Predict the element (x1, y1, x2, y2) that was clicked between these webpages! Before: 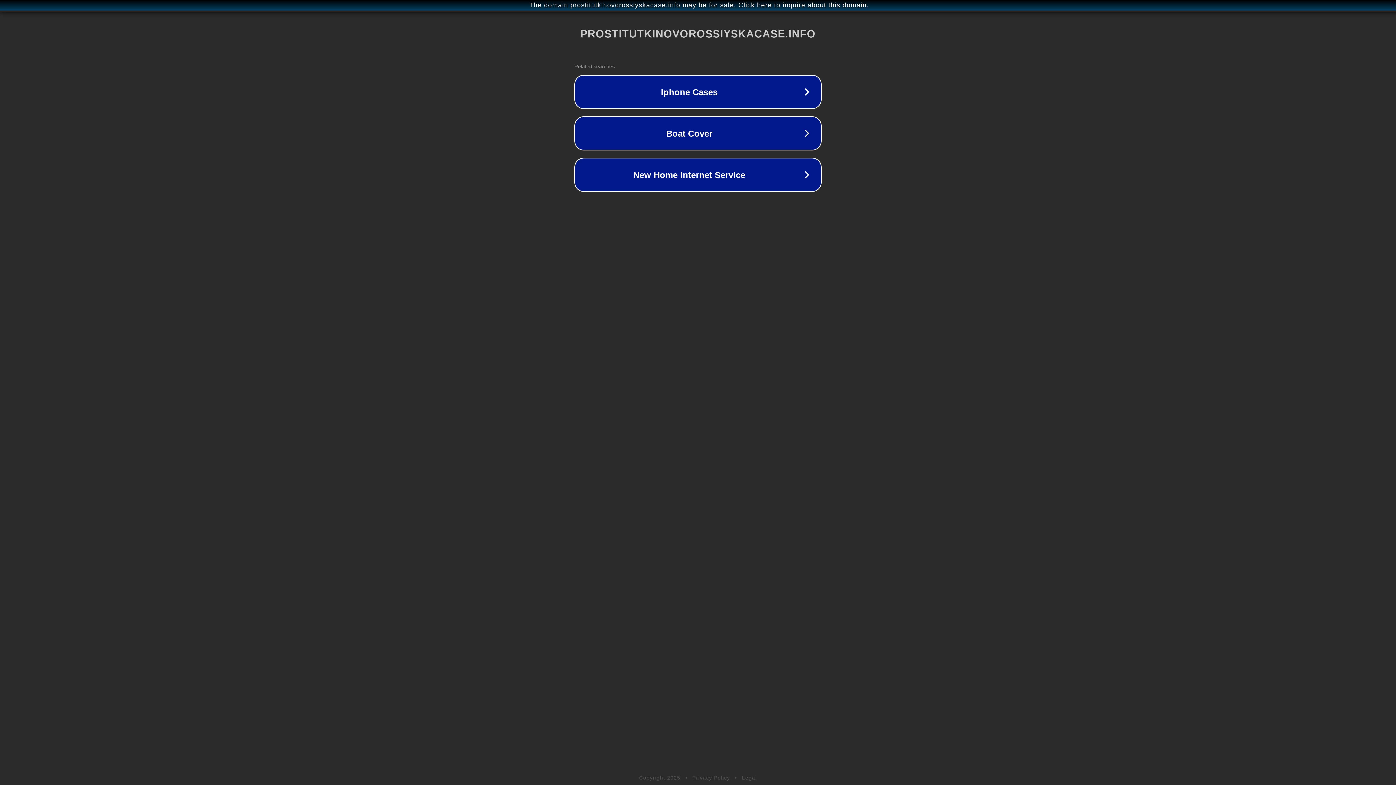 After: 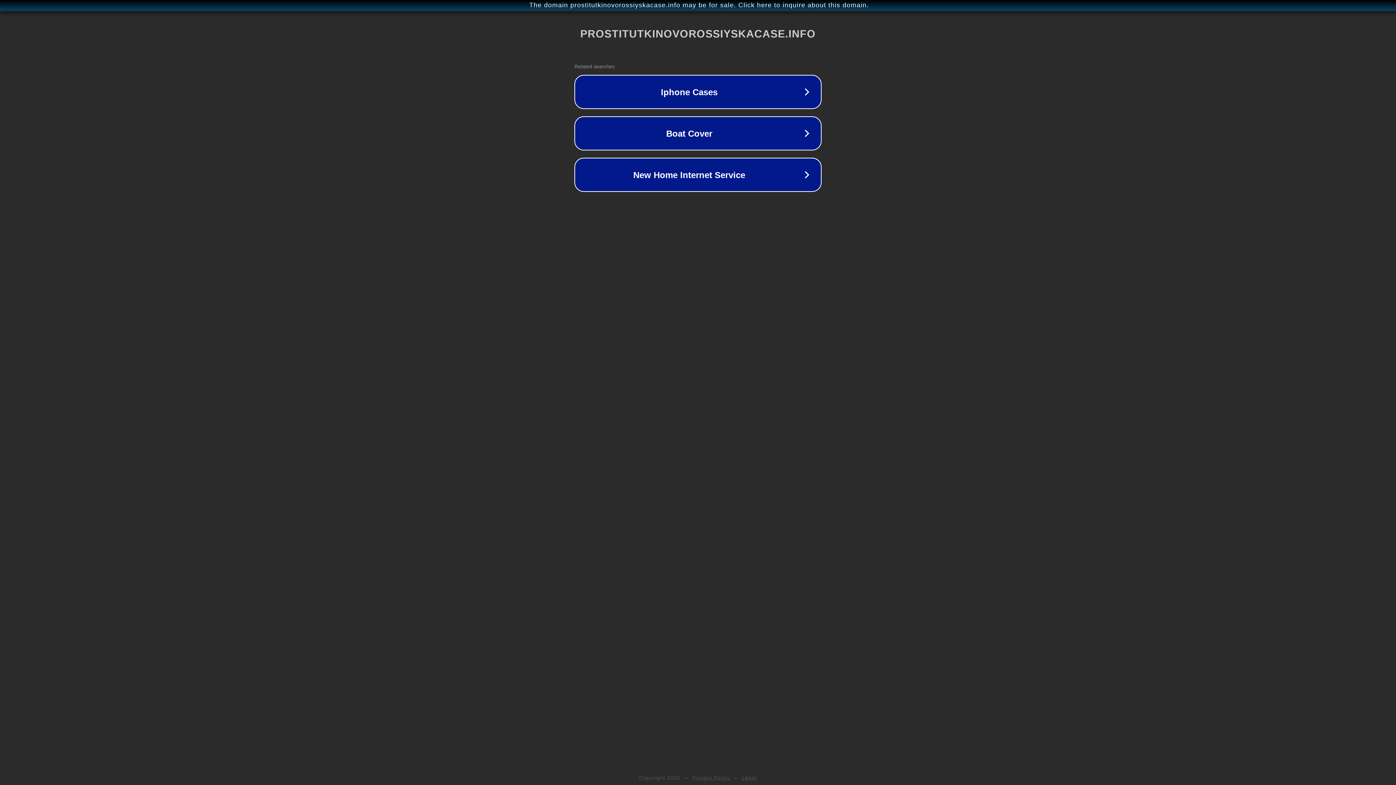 Action: label: Privacy Policy bbox: (692, 775, 730, 781)